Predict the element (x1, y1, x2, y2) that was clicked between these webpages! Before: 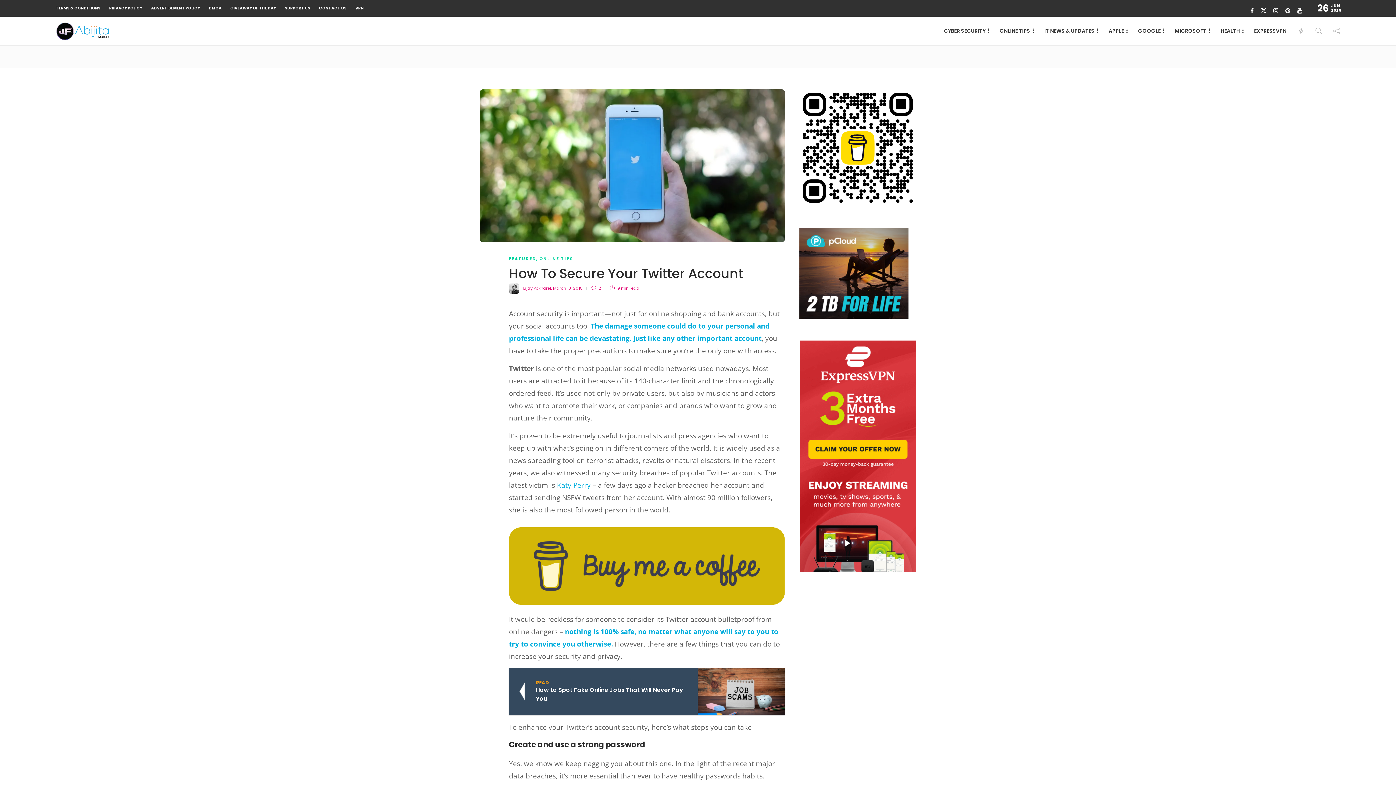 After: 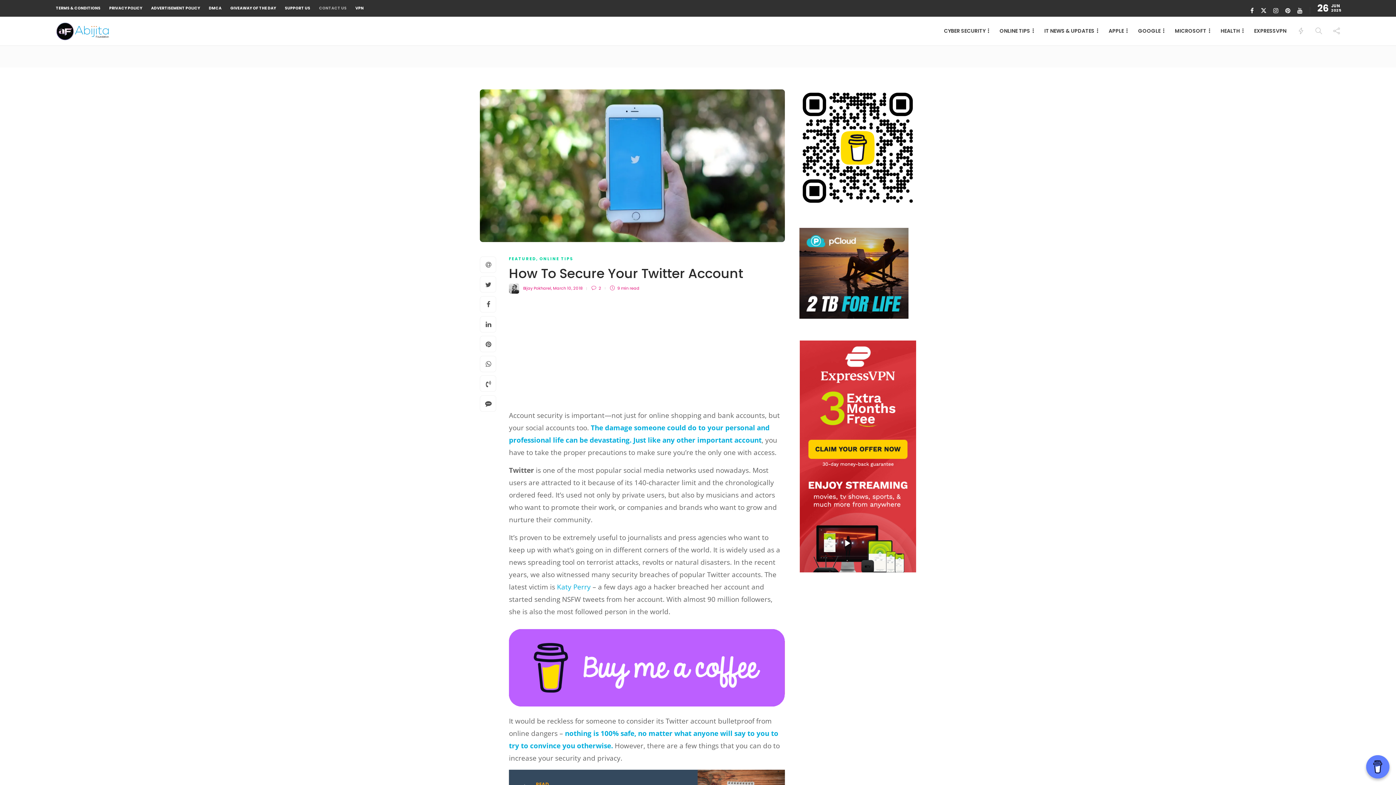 Action: bbox: (319, 1, 346, 15) label: CONTACT US